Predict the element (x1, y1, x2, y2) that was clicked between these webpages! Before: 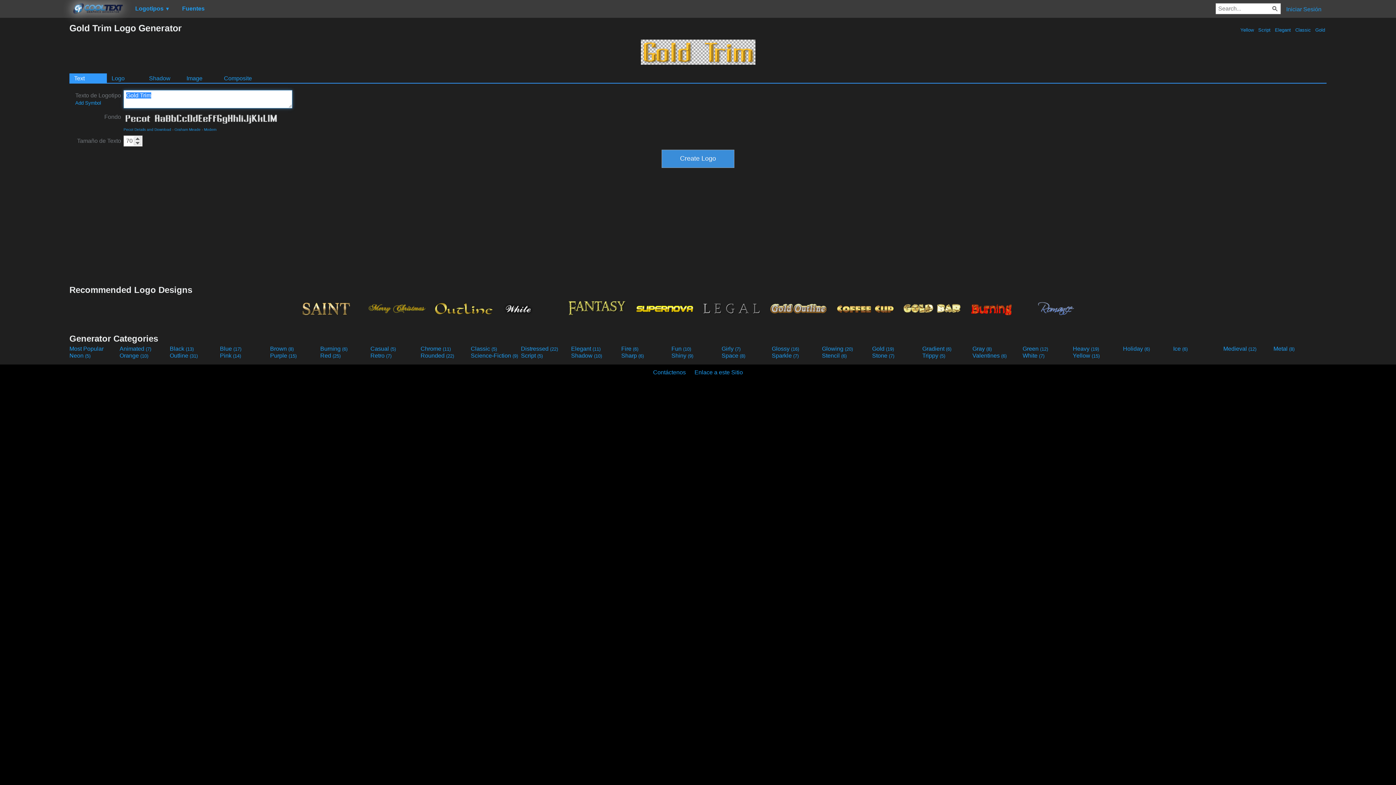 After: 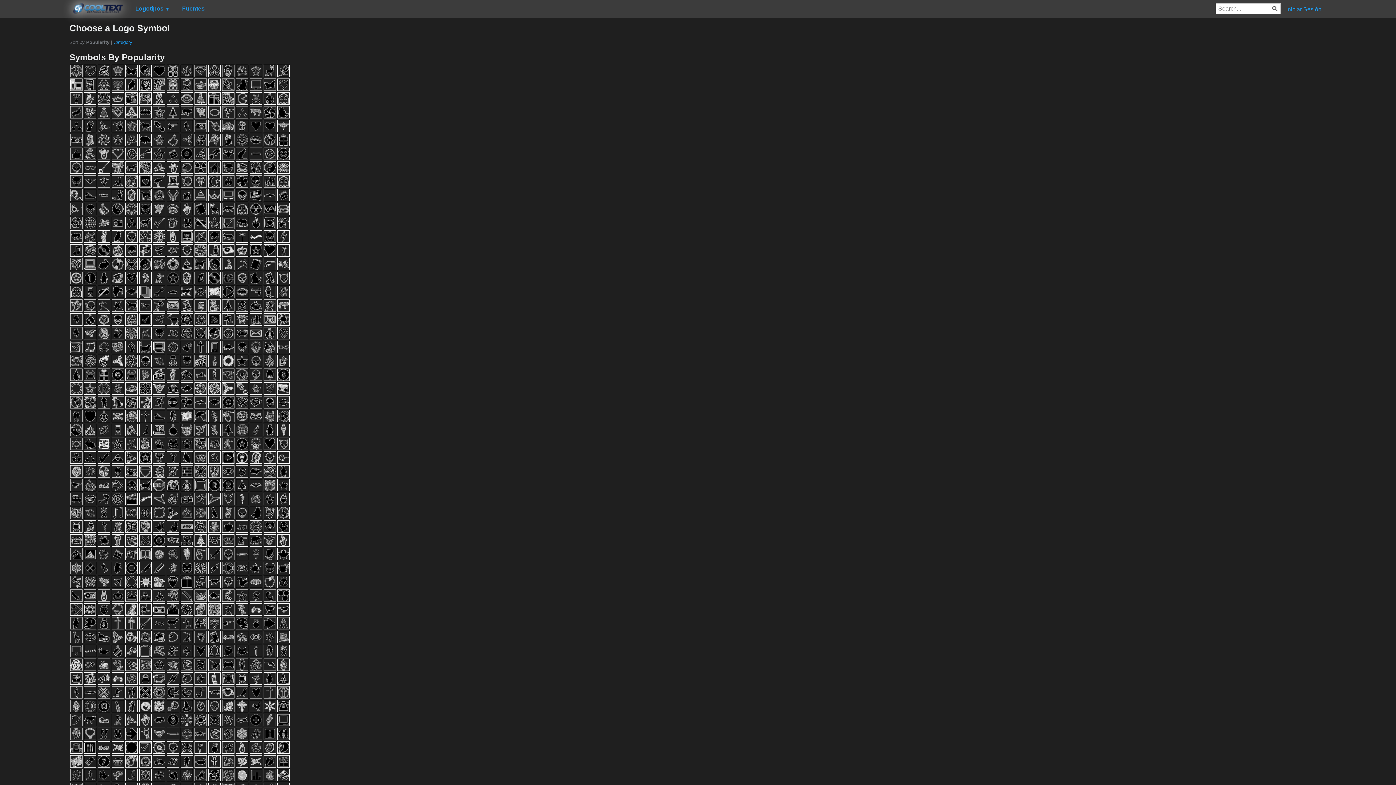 Action: bbox: (75, 100, 101, 105) label: Add Symbol